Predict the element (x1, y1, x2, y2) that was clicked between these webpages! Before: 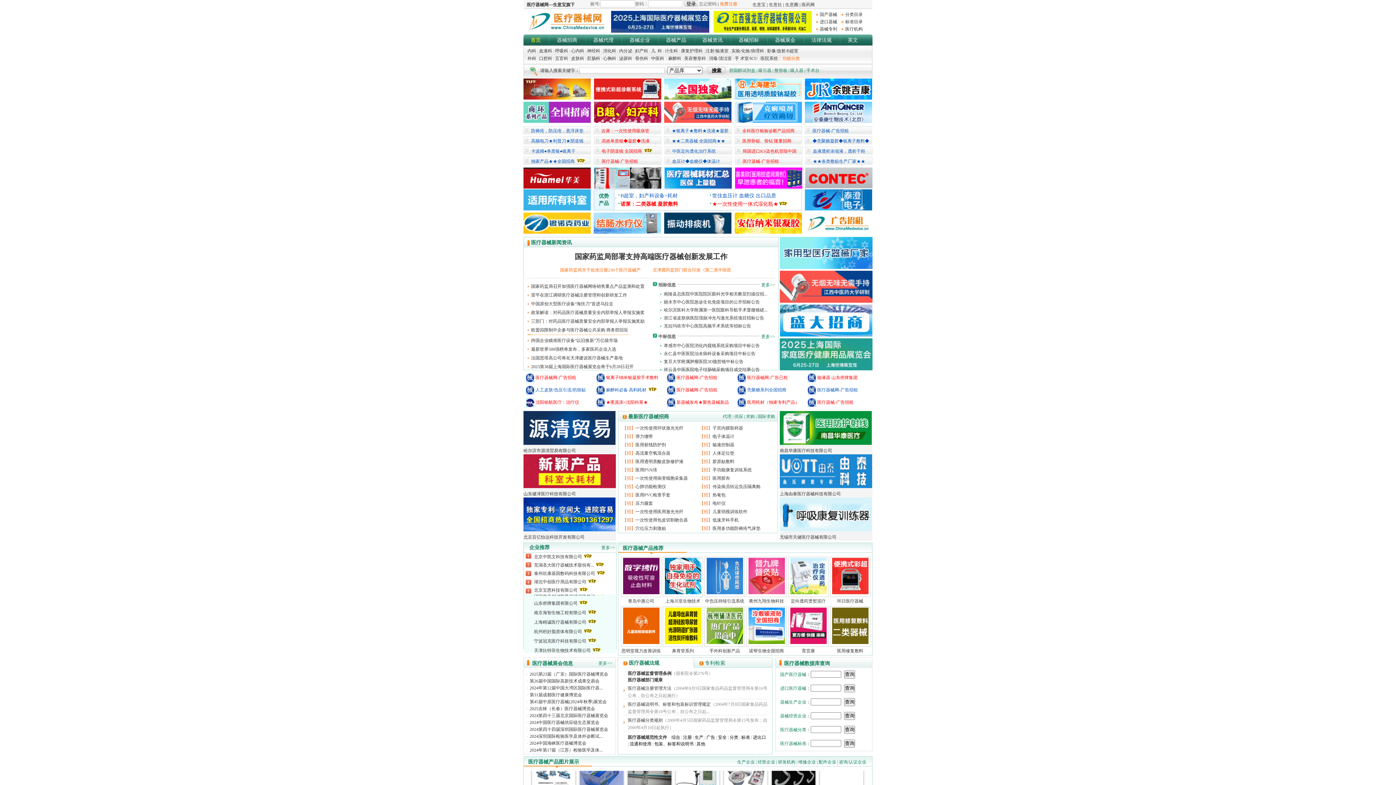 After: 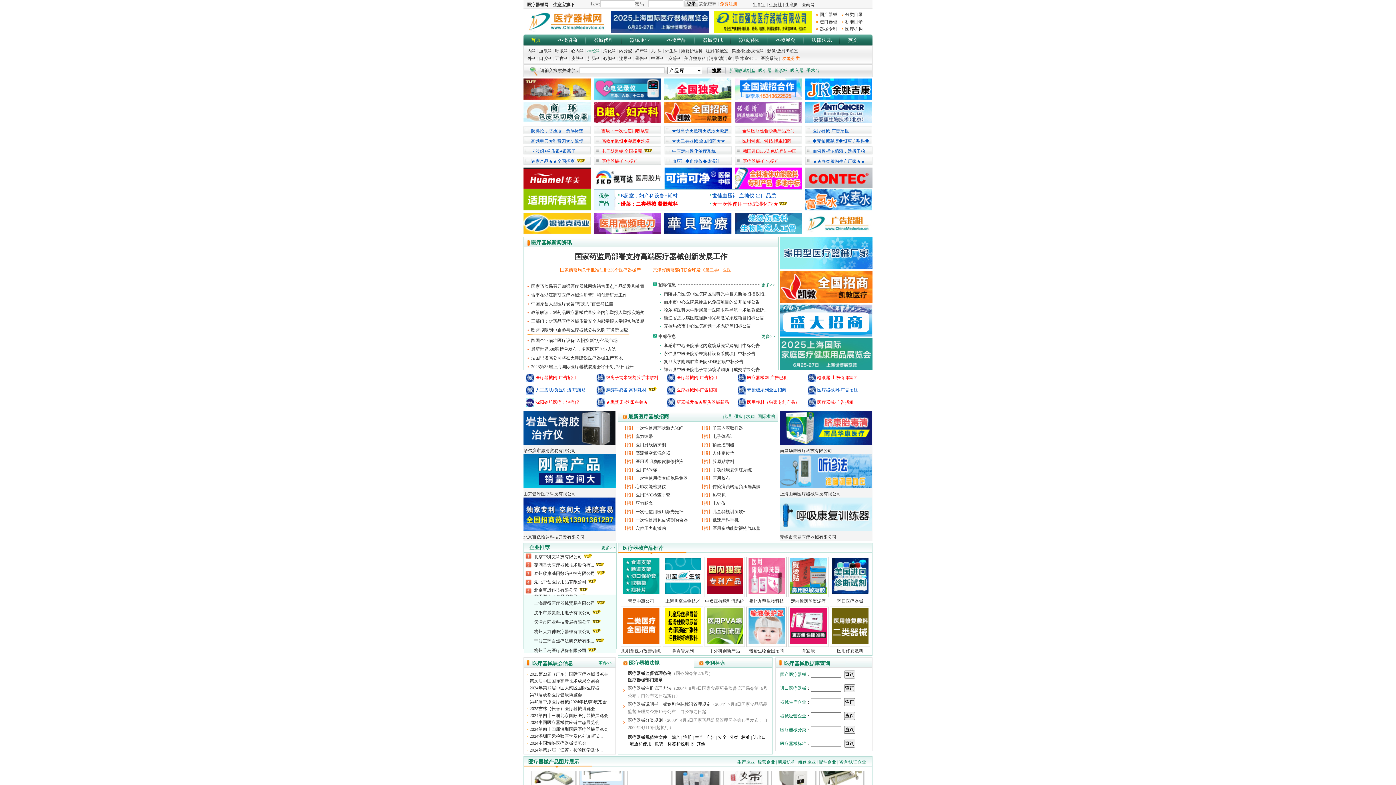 Action: bbox: (587, 48, 600, 53) label: 神经科